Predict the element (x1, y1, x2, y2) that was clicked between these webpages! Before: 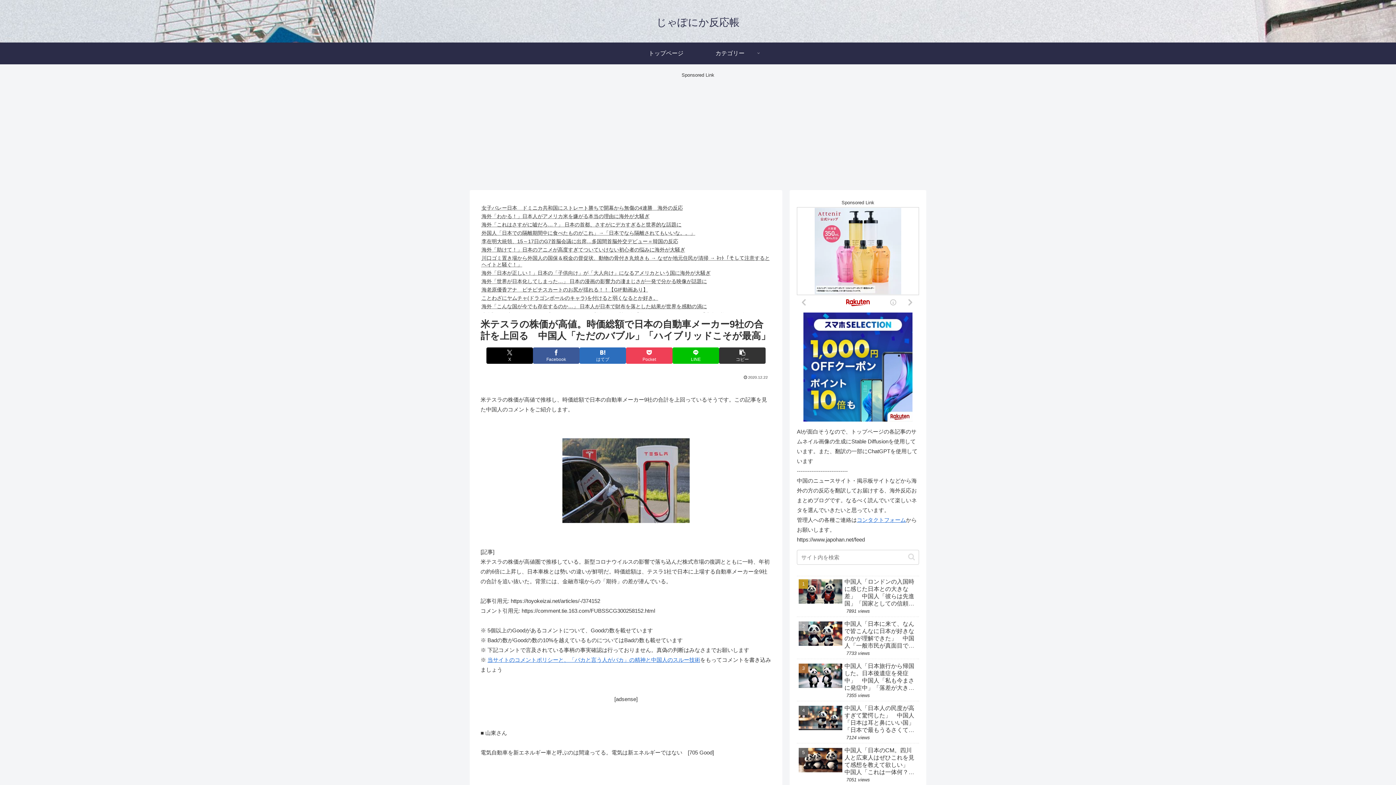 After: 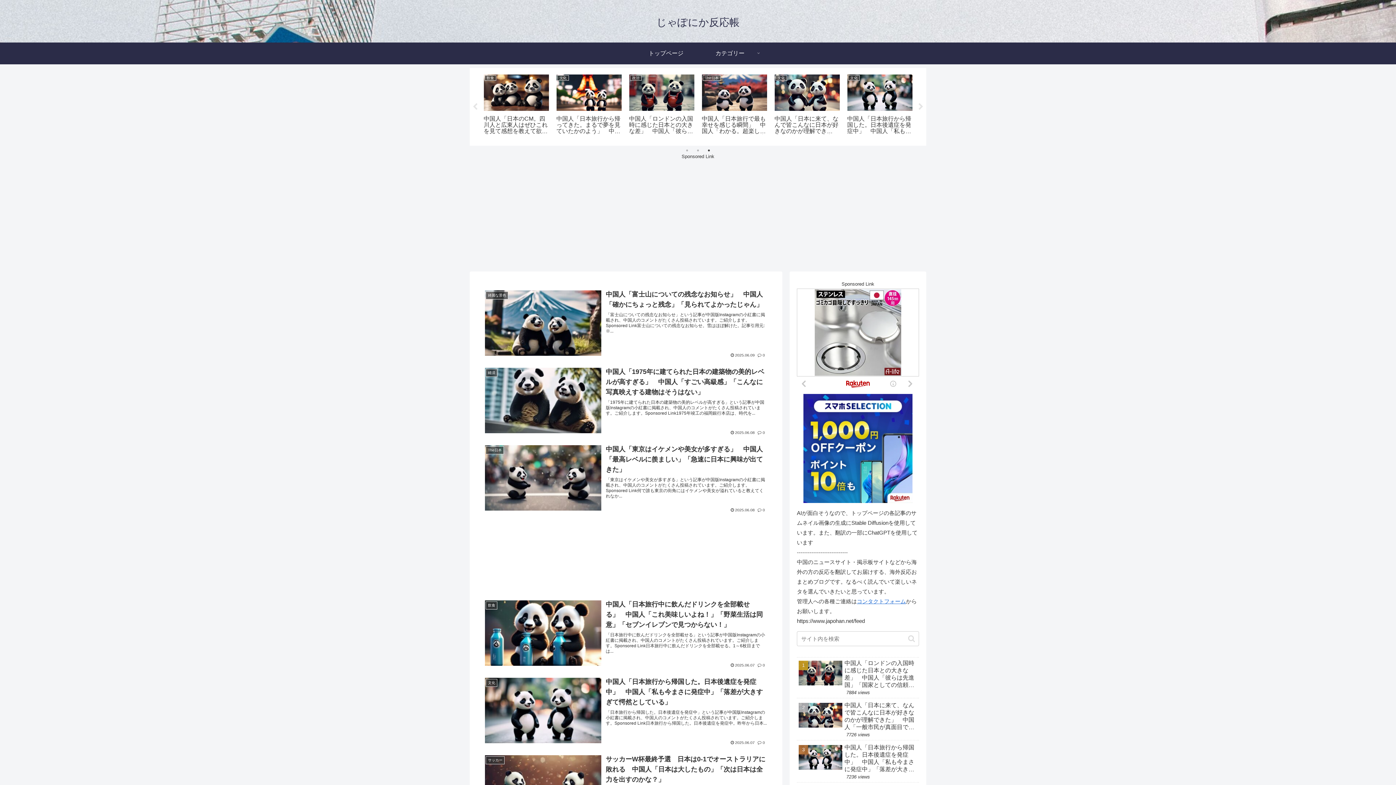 Action: bbox: (634, 42, 698, 64) label: トップページ